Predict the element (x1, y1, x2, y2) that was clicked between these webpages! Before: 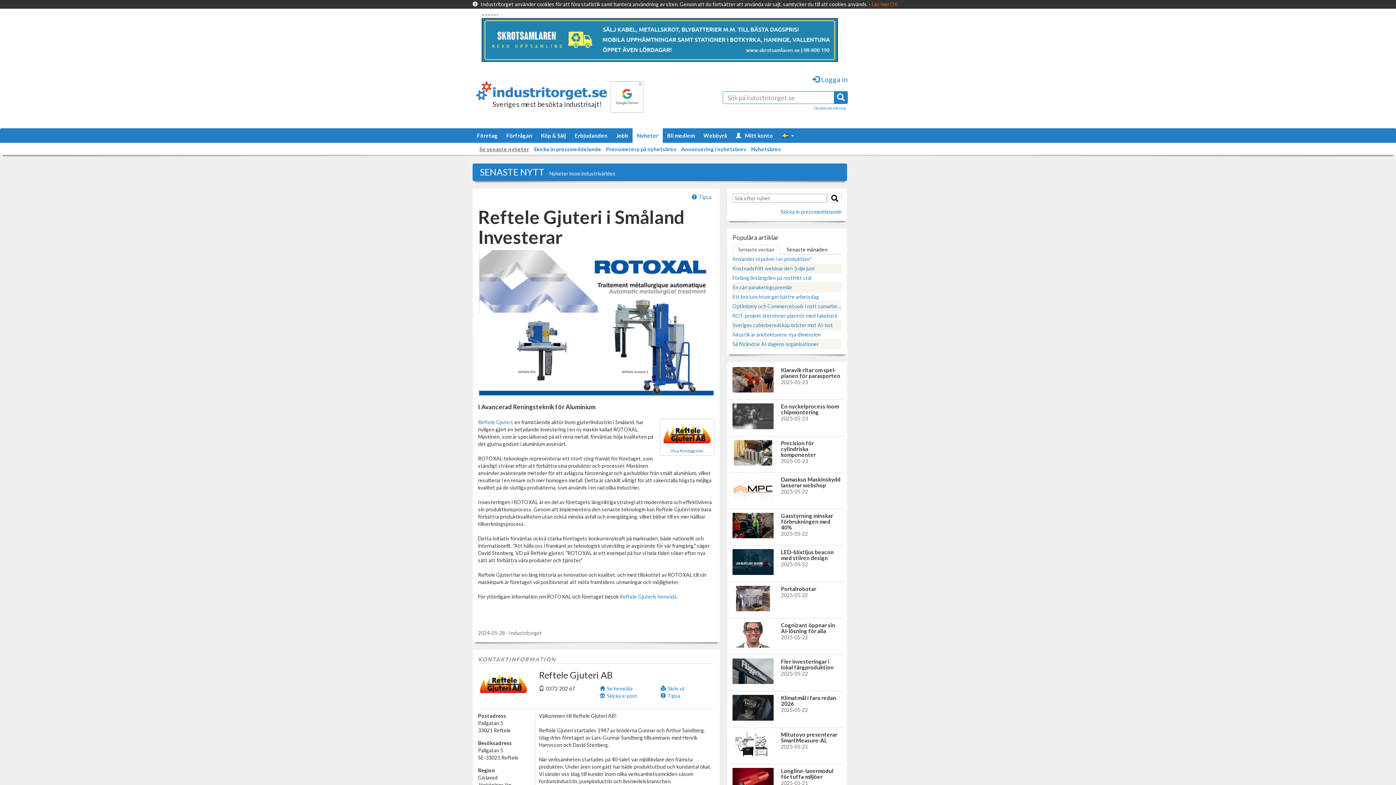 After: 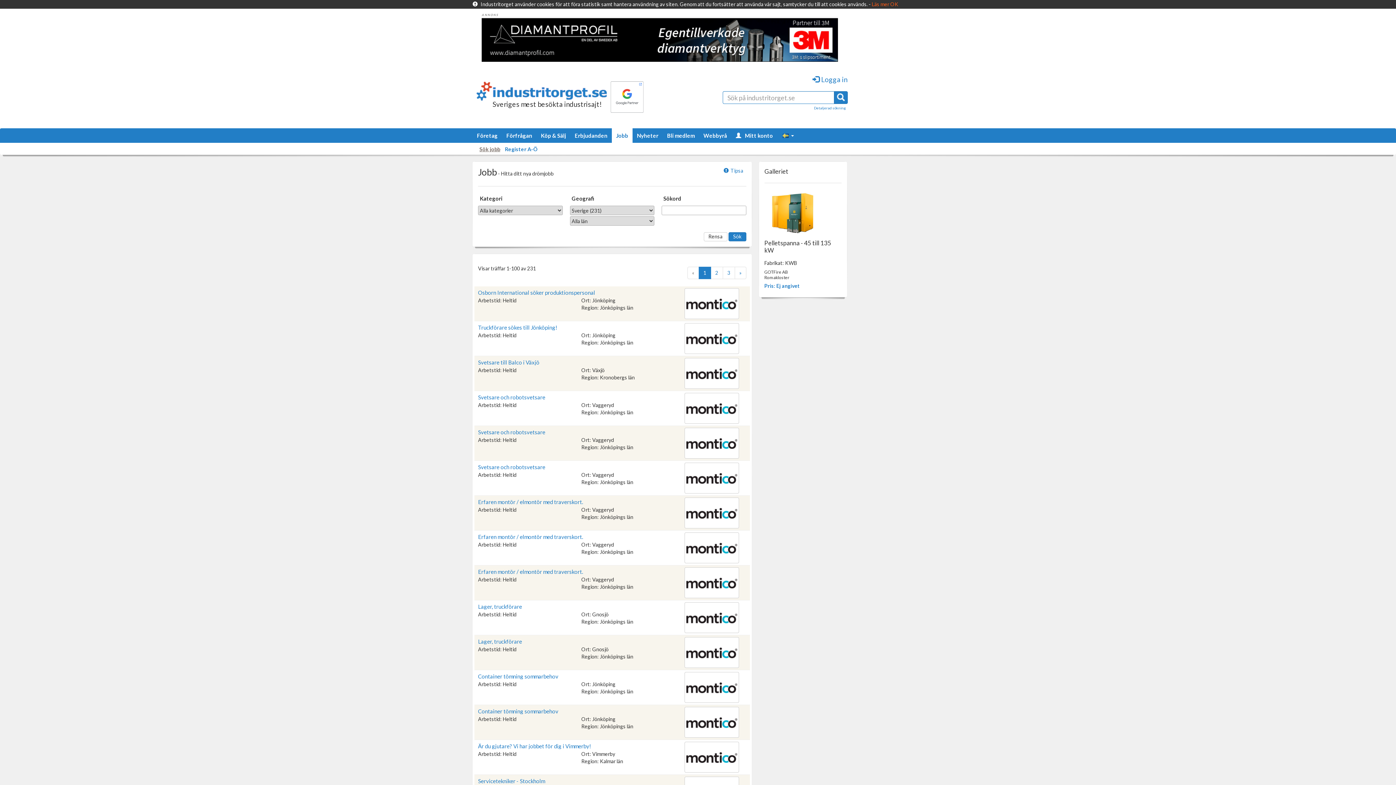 Action: label: Jobb bbox: (612, 128, 632, 142)